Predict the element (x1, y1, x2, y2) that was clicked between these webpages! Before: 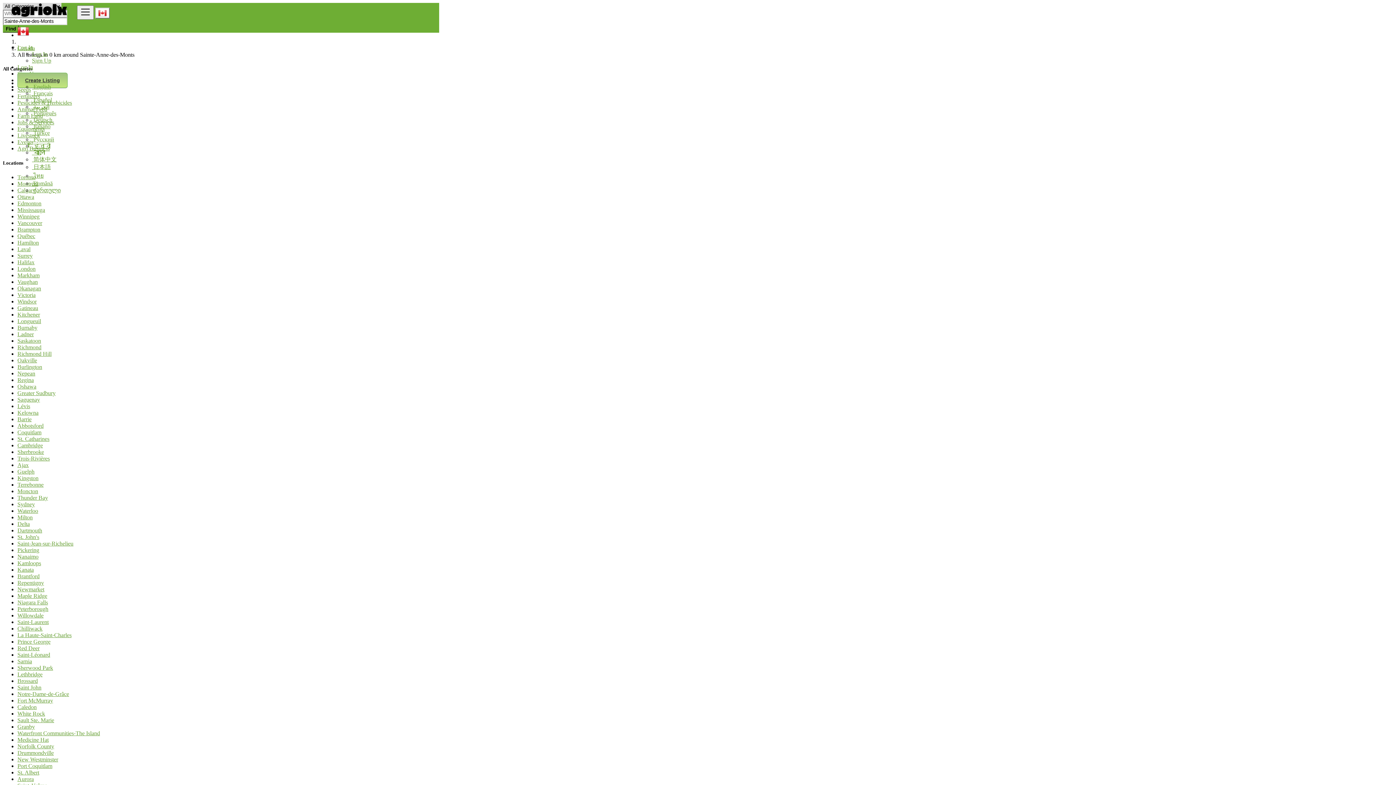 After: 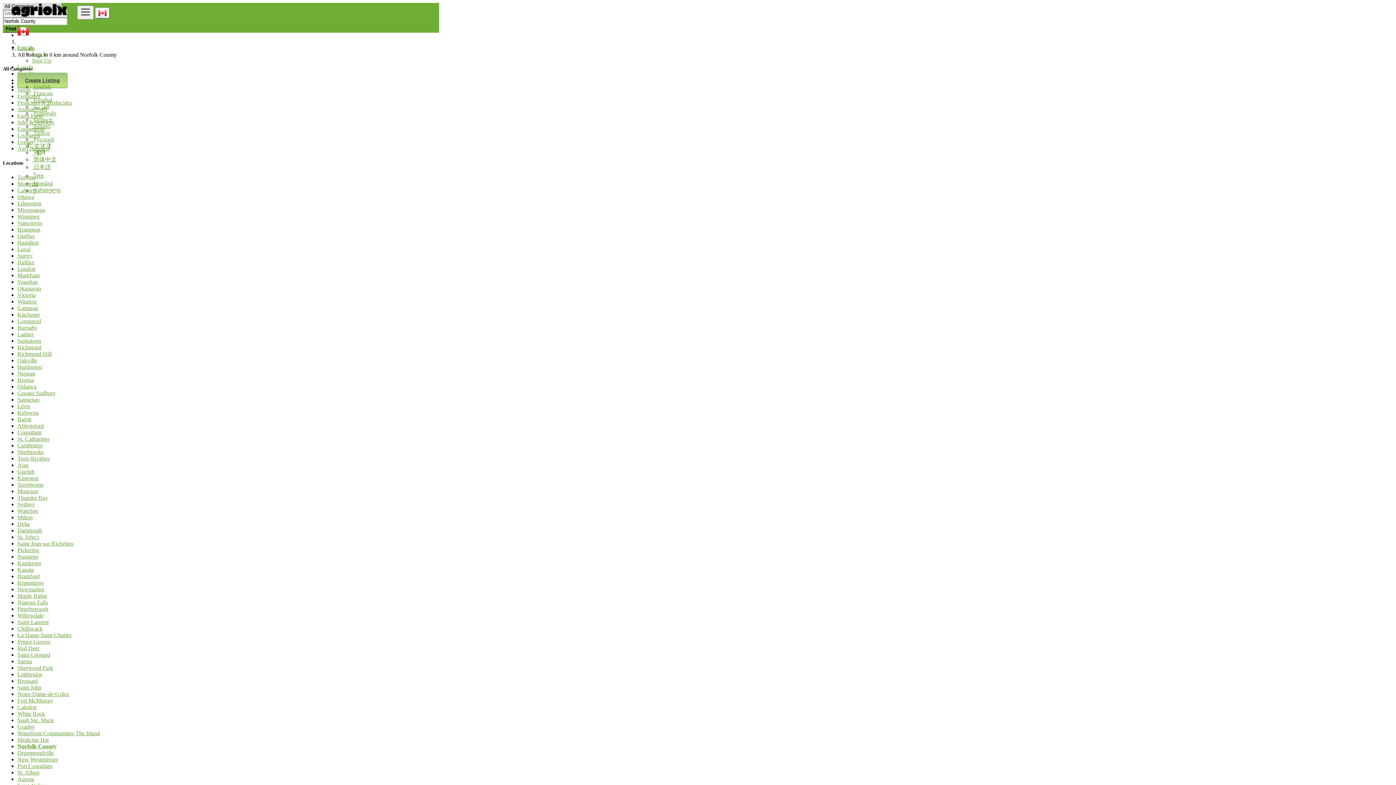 Action: label: Norfolk County bbox: (17, 743, 54, 749)